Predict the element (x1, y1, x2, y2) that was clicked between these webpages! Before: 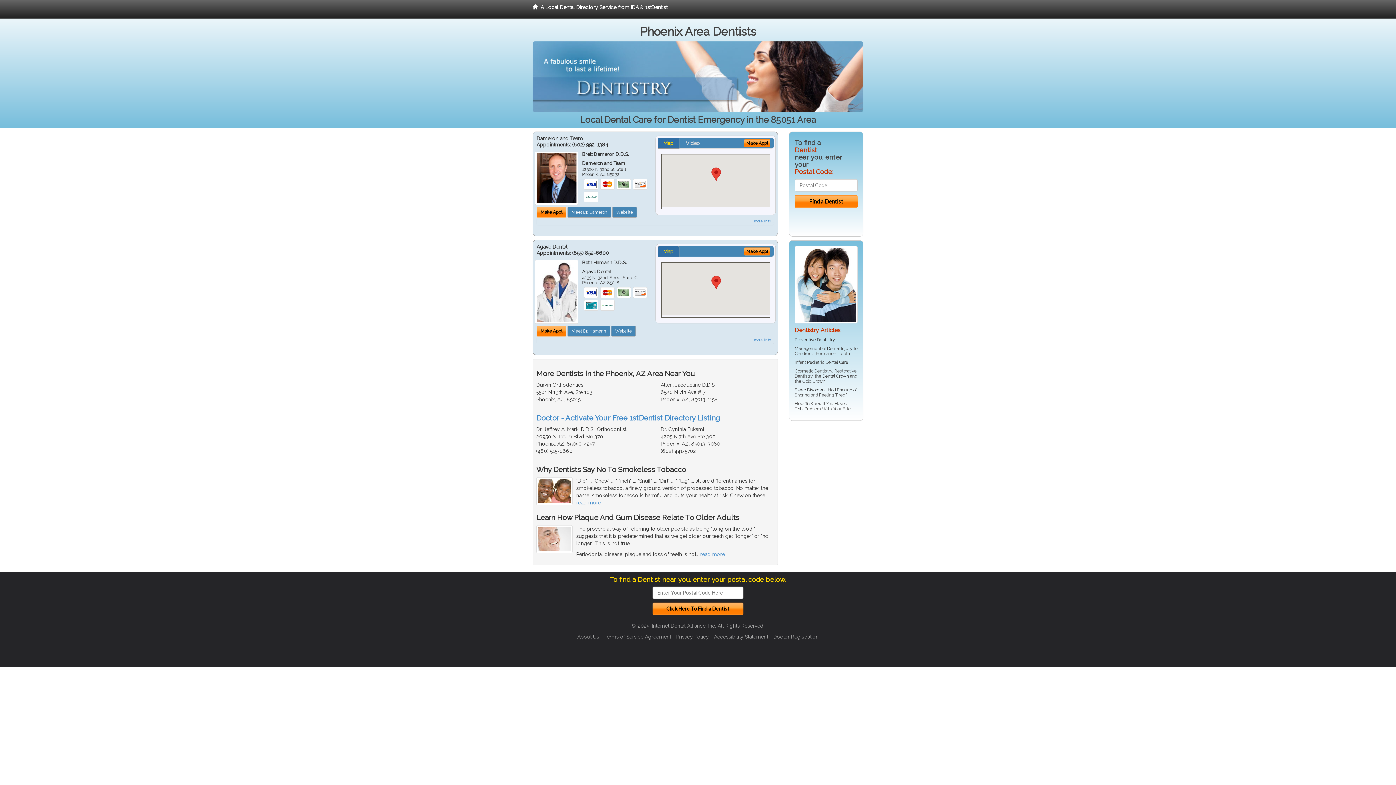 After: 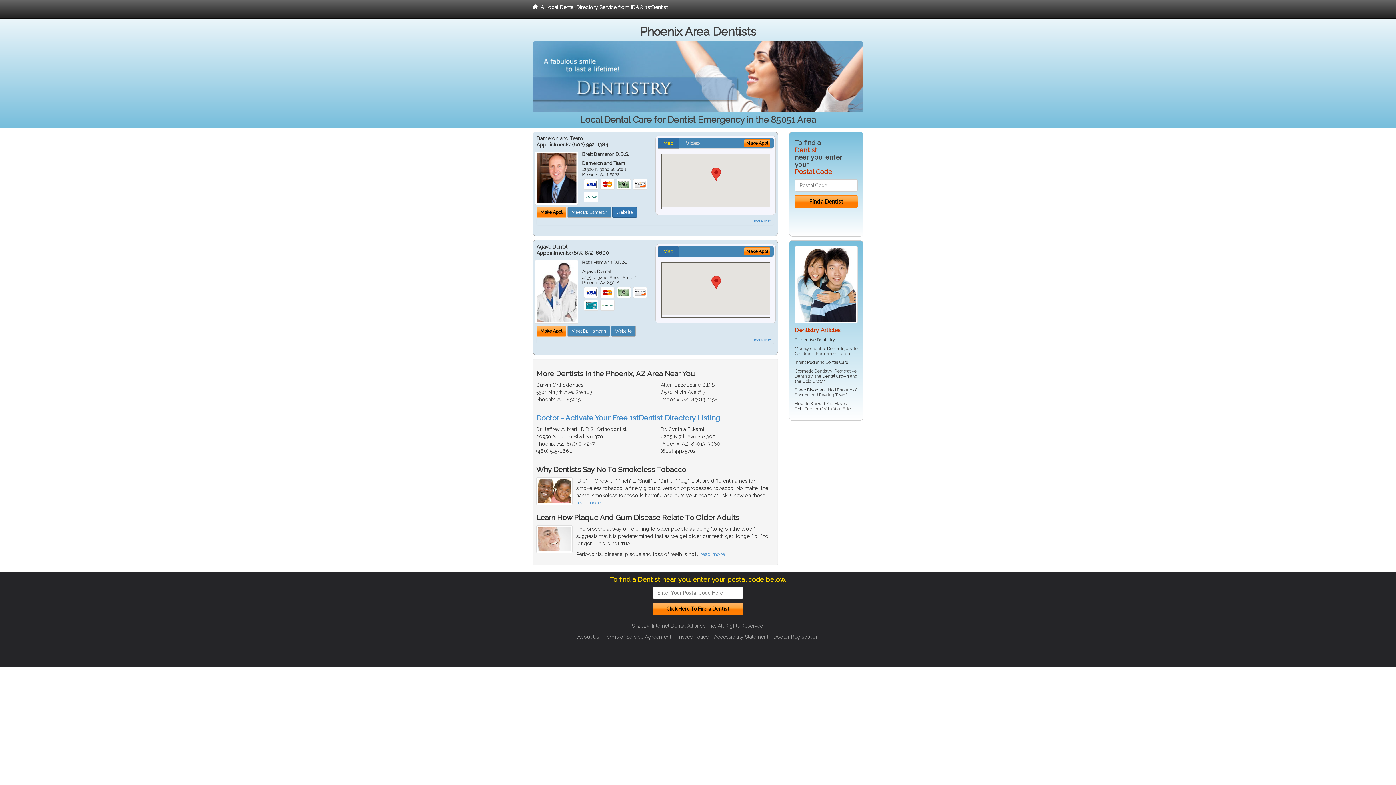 Action: label: Website bbox: (612, 207, 637, 217)